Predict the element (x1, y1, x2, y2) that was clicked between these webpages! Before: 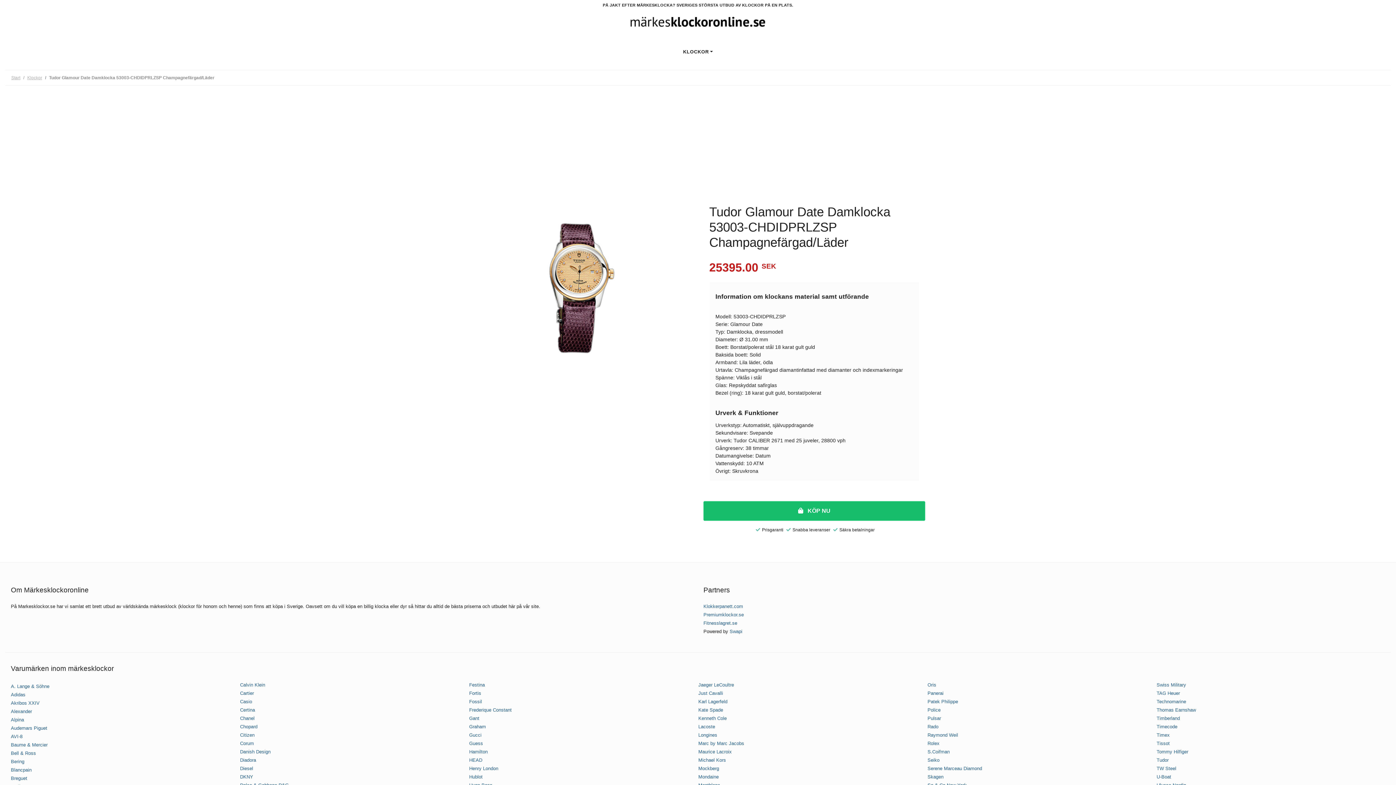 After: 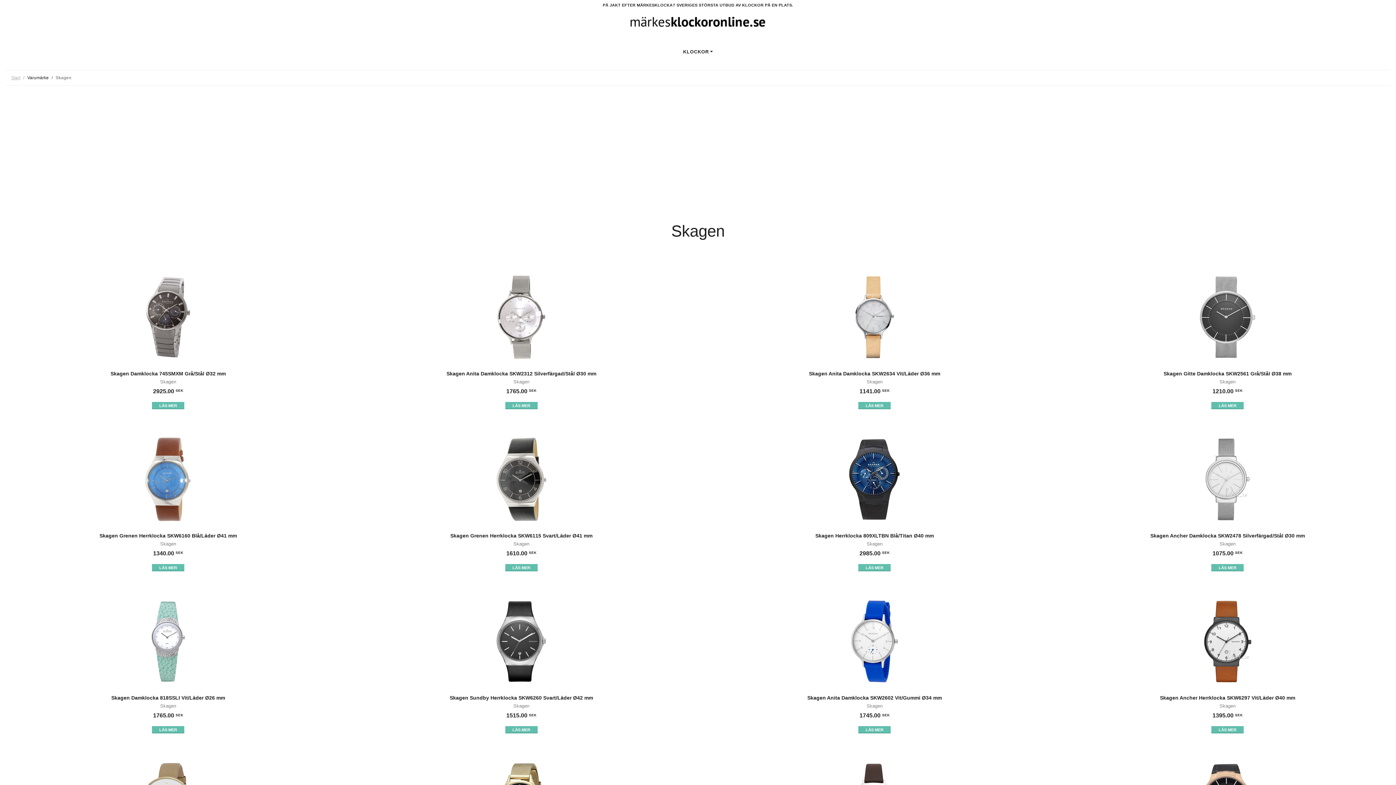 Action: bbox: (927, 774, 943, 780) label: Skagen